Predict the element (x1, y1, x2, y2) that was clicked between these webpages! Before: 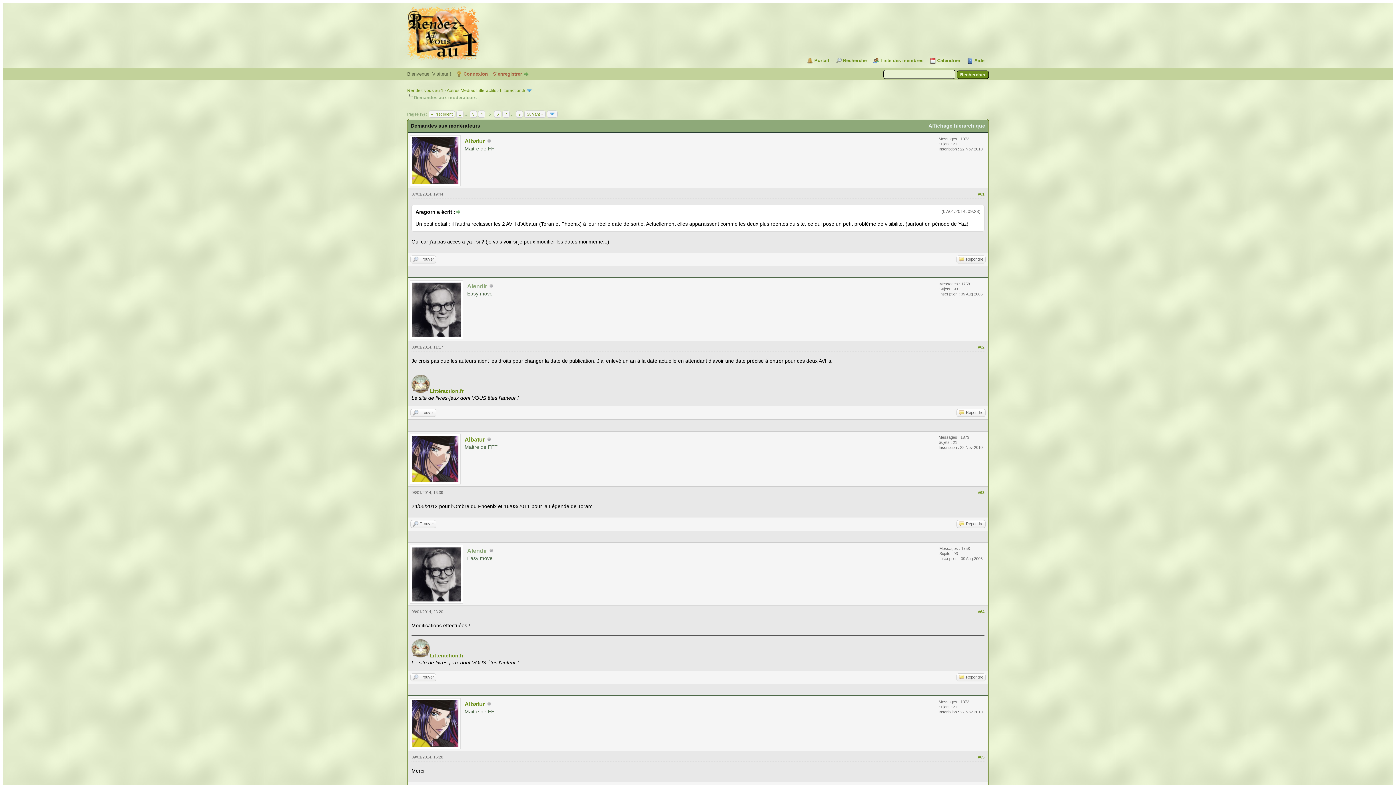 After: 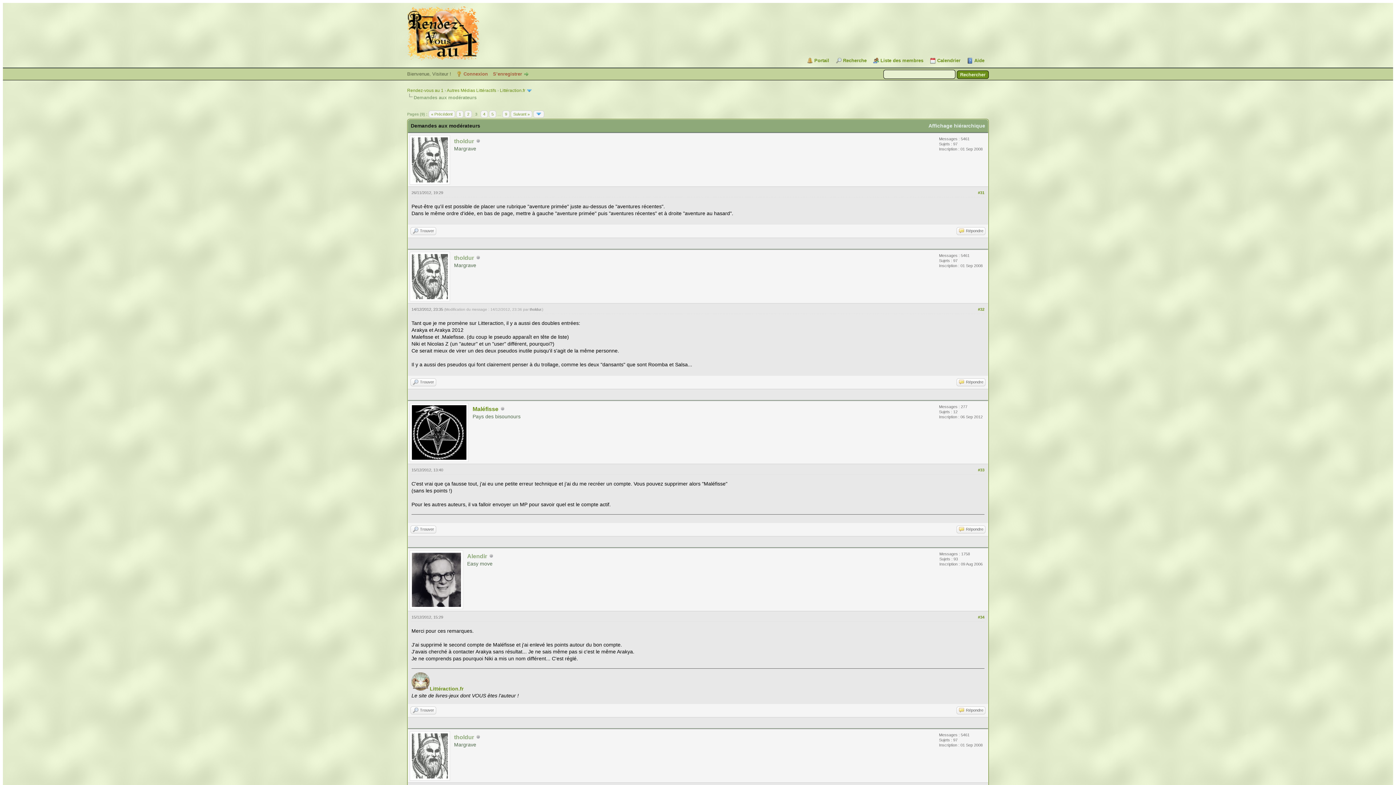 Action: label: 3 bbox: (469, 110, 477, 117)